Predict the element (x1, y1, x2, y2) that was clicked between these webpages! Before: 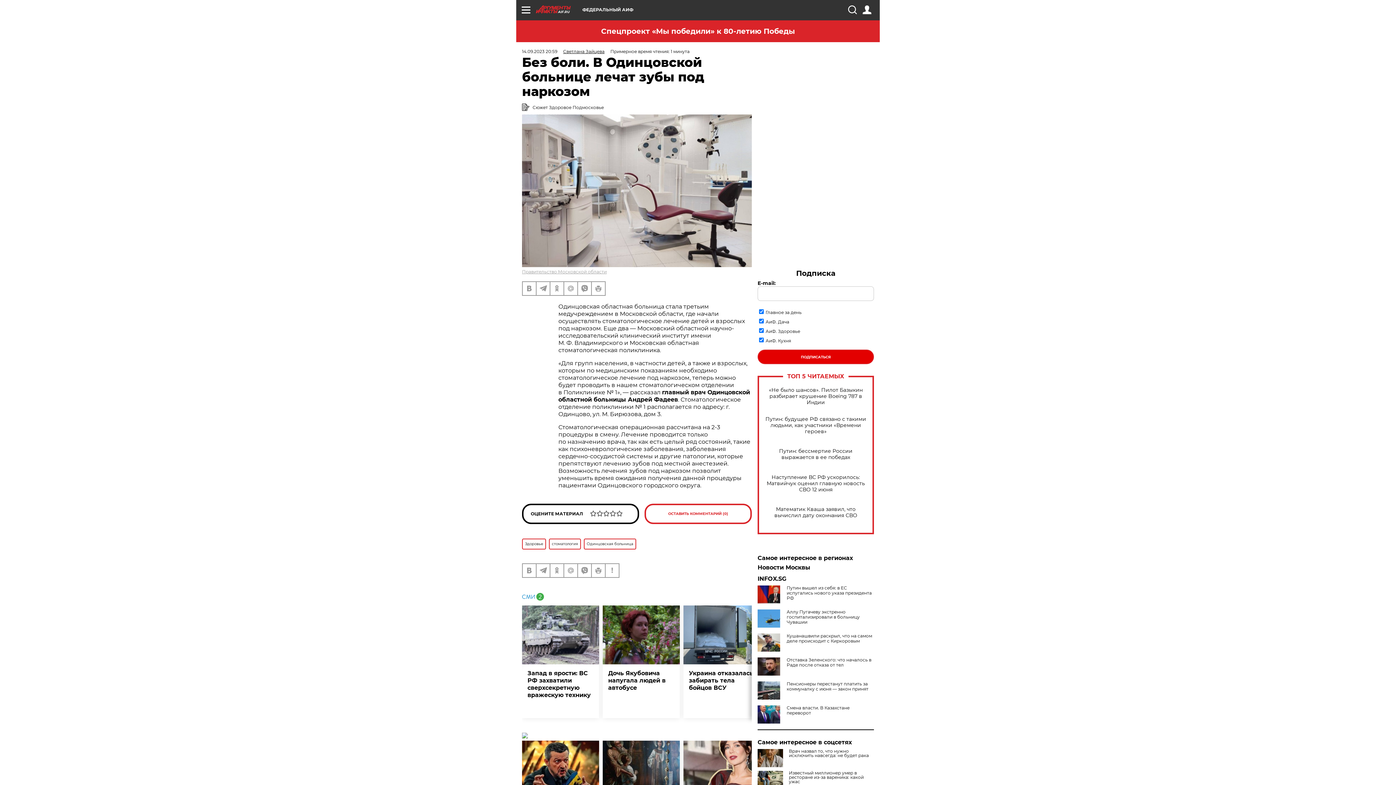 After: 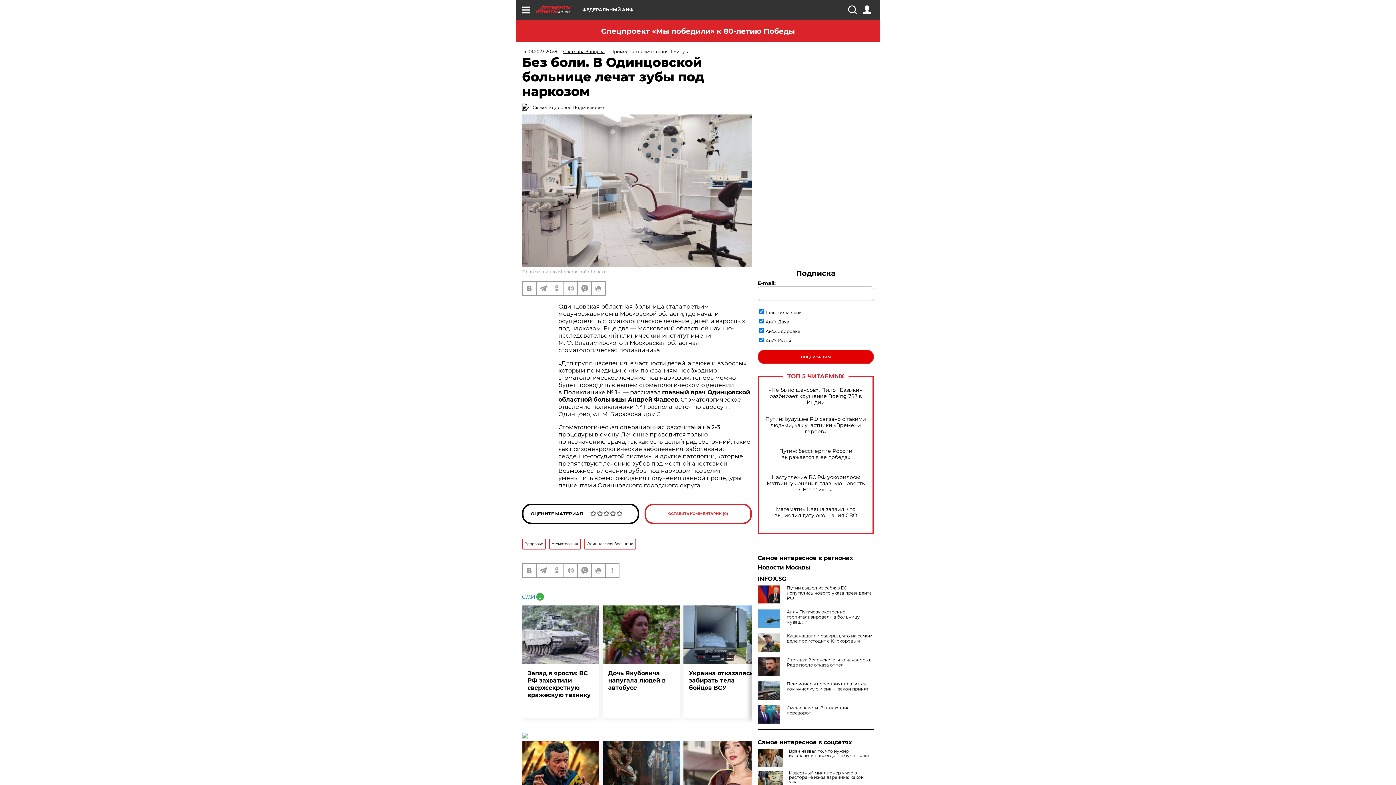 Action: bbox: (757, 576, 874, 582) label: INFOX.SG